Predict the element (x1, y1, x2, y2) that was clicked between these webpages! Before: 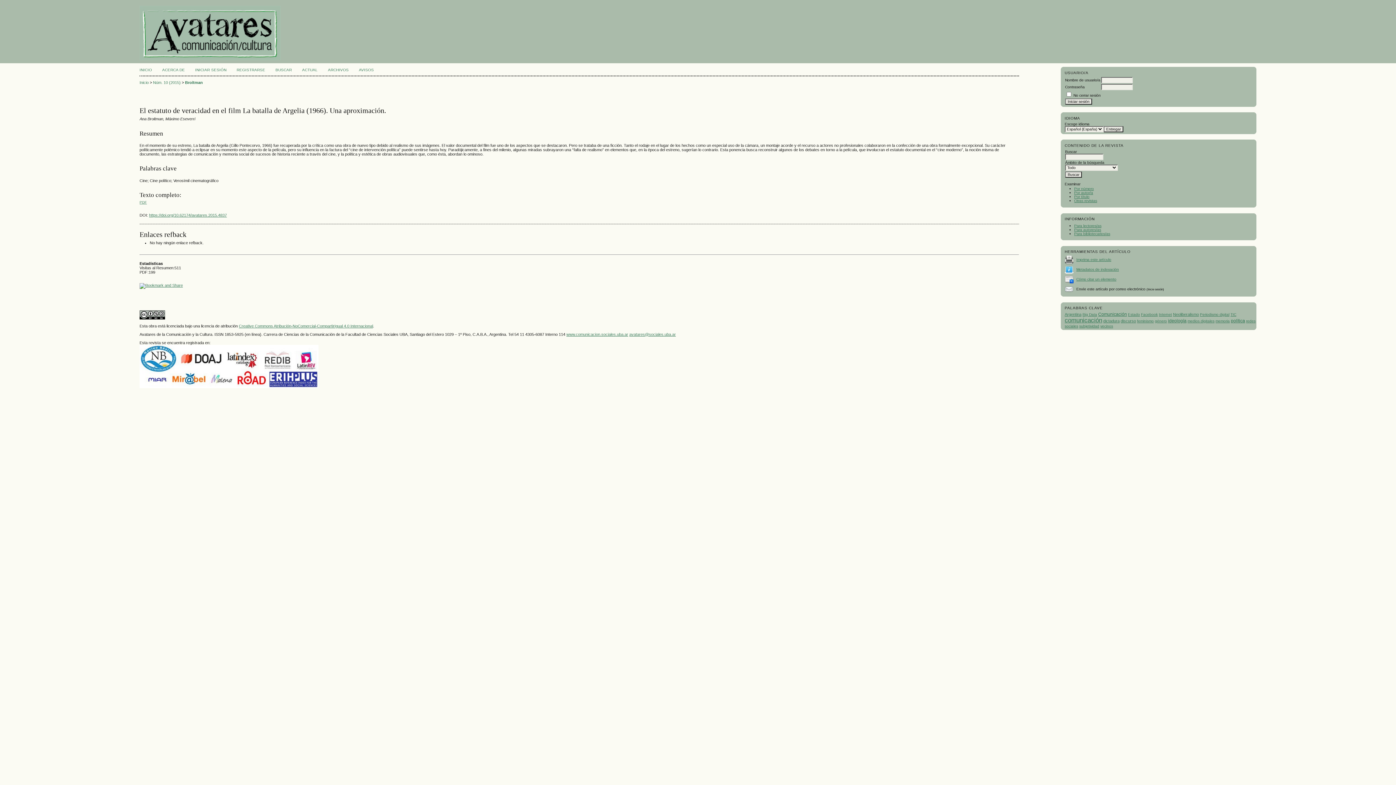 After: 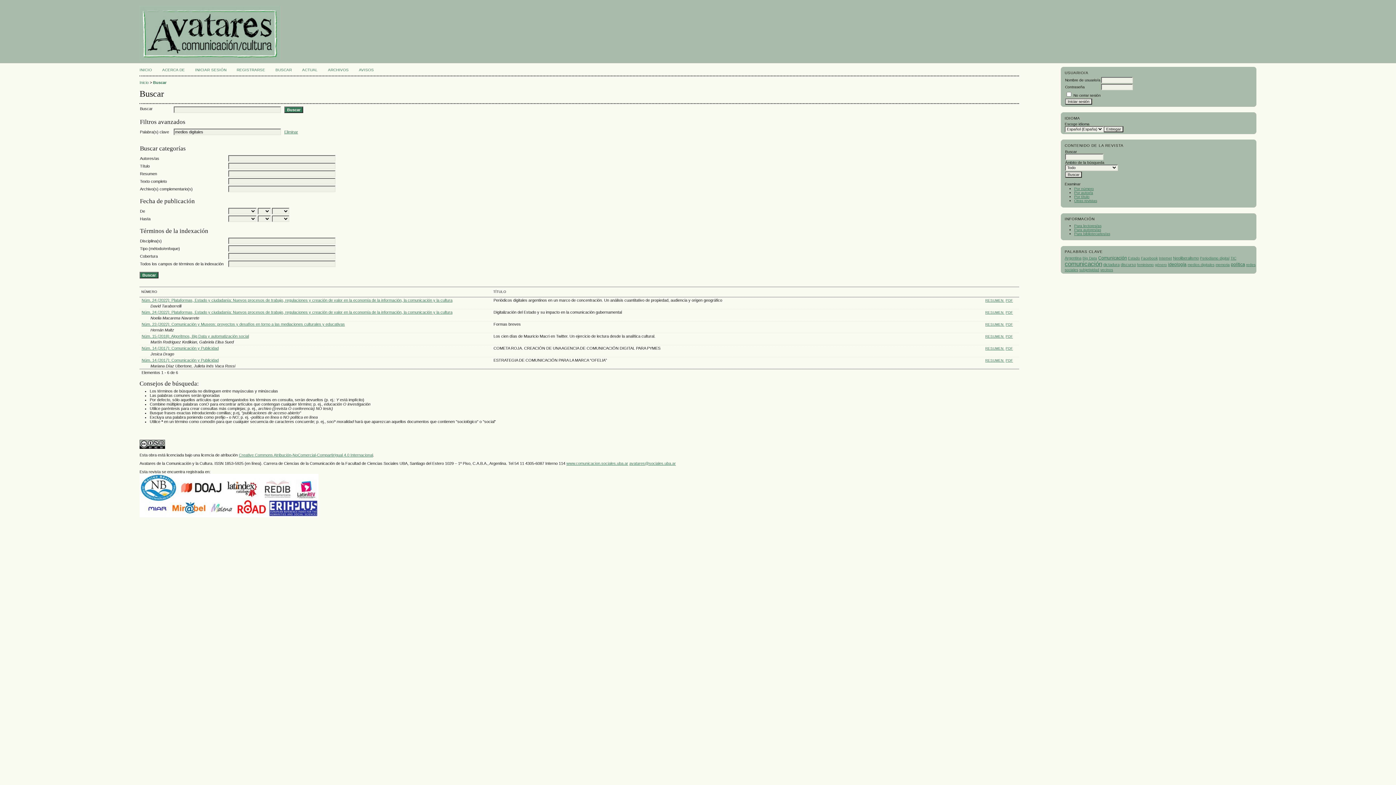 Action: bbox: (1187, 319, 1214, 323) label: medios digitales